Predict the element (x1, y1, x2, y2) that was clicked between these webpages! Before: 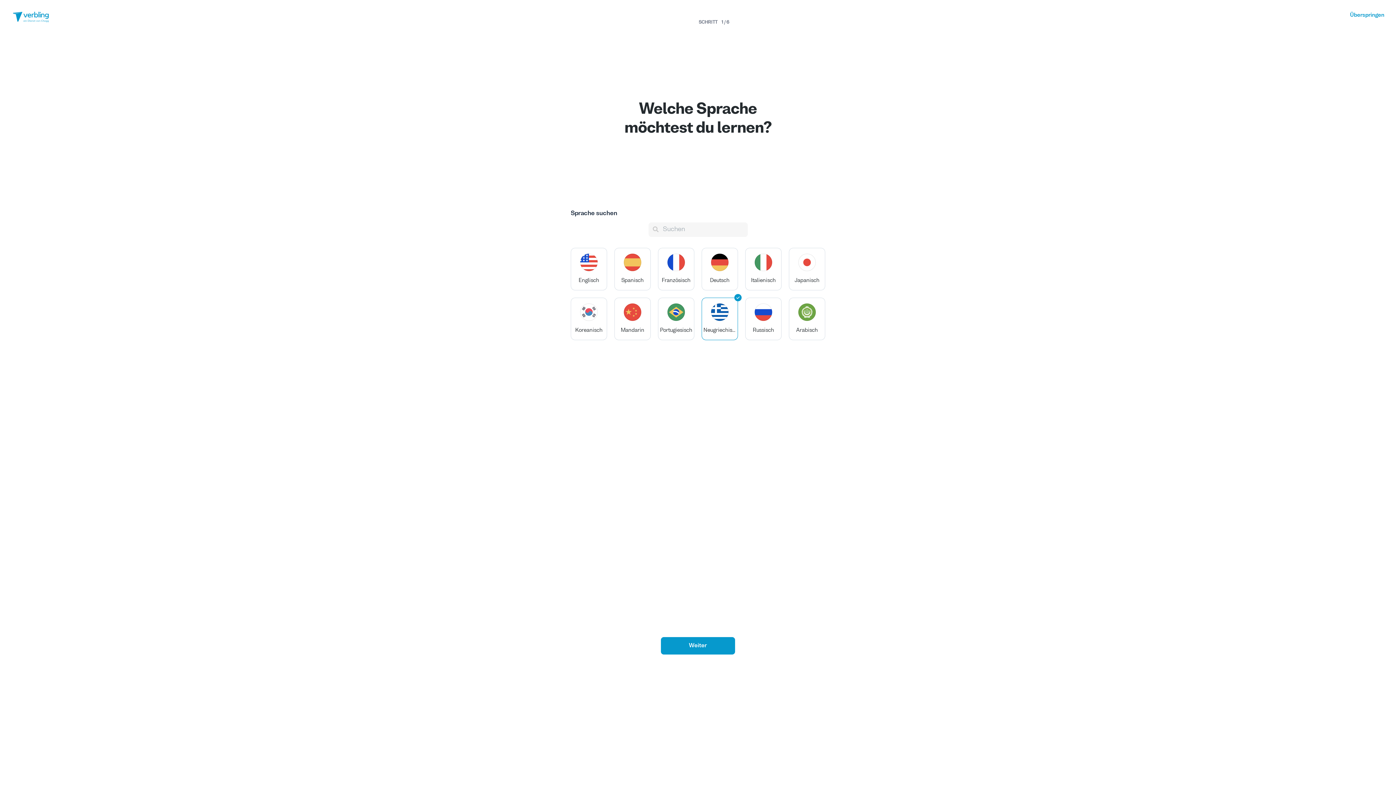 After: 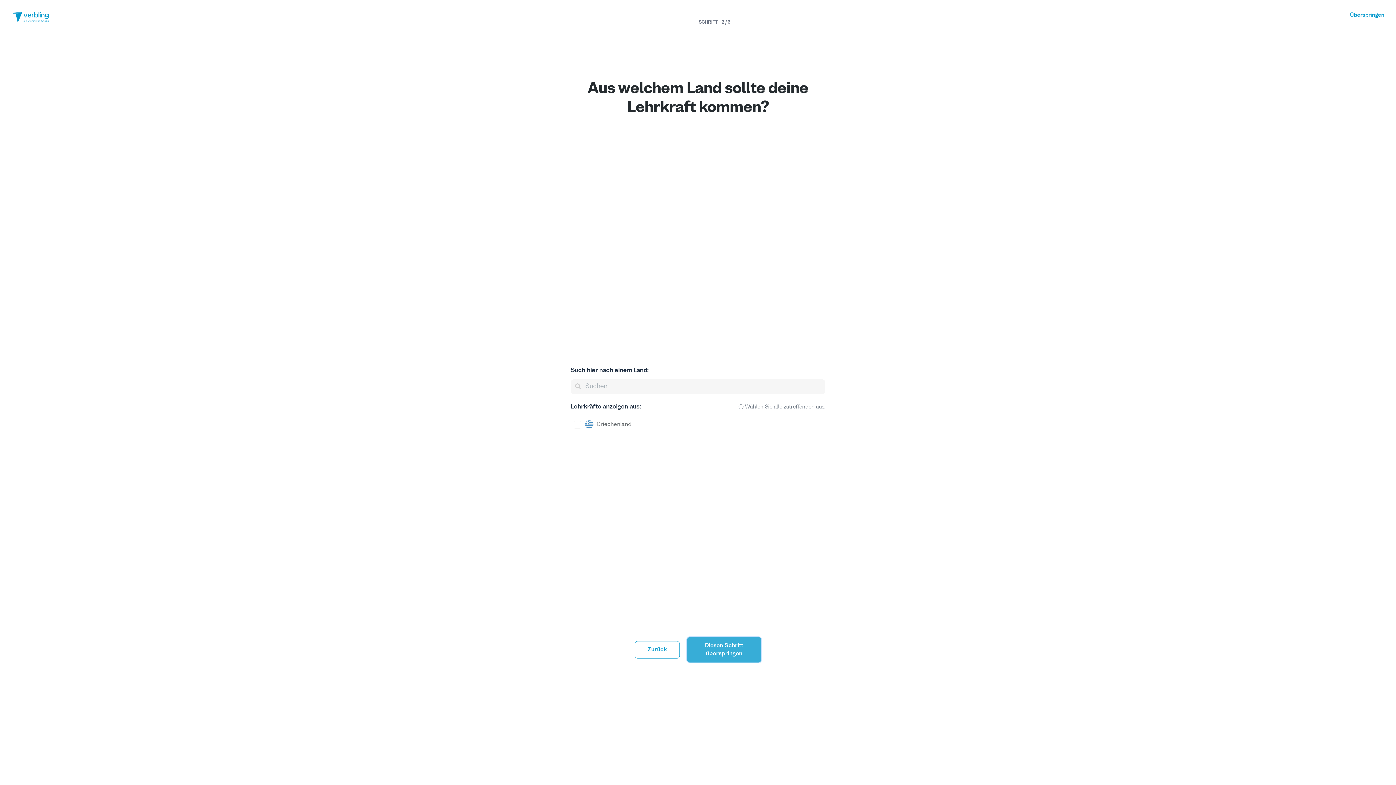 Action: label: Weiter bbox: (661, 637, 735, 654)